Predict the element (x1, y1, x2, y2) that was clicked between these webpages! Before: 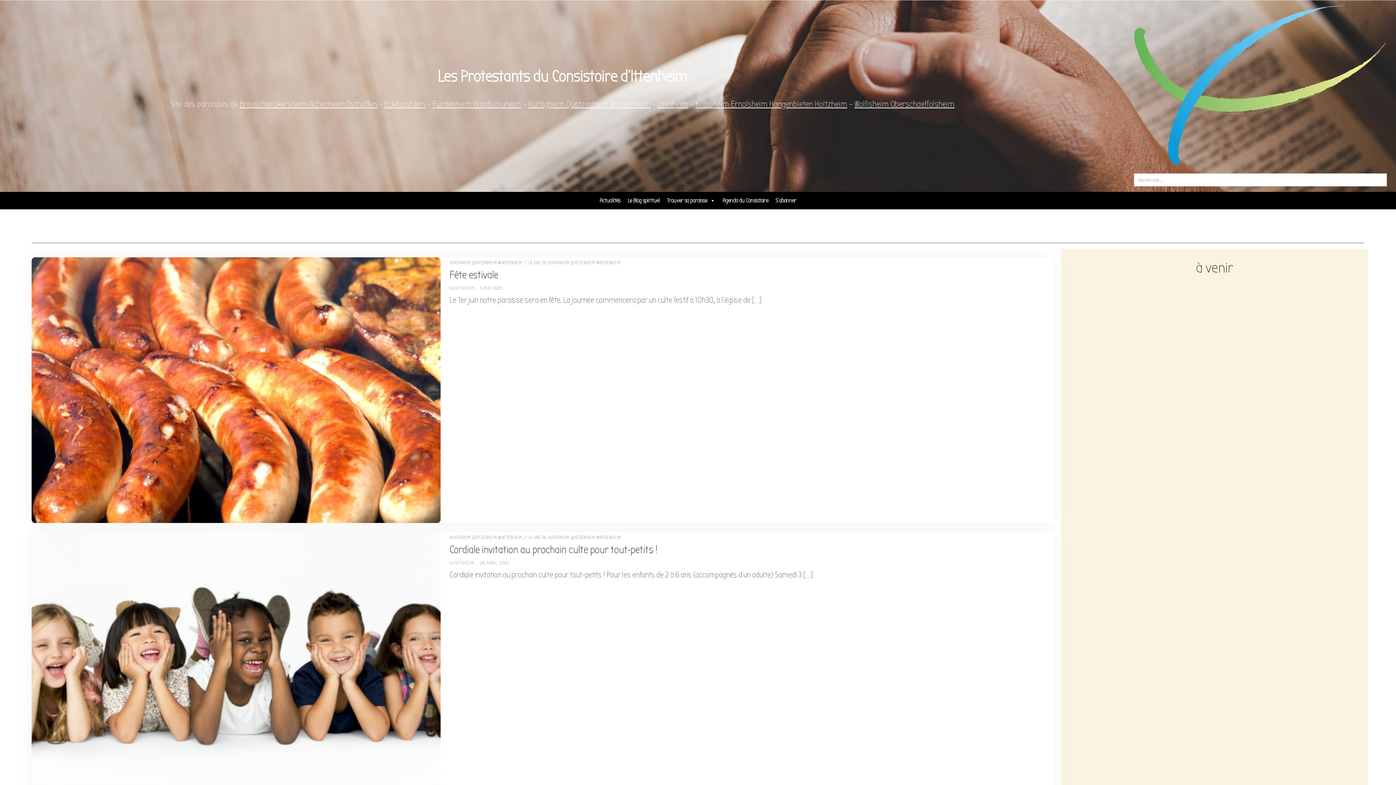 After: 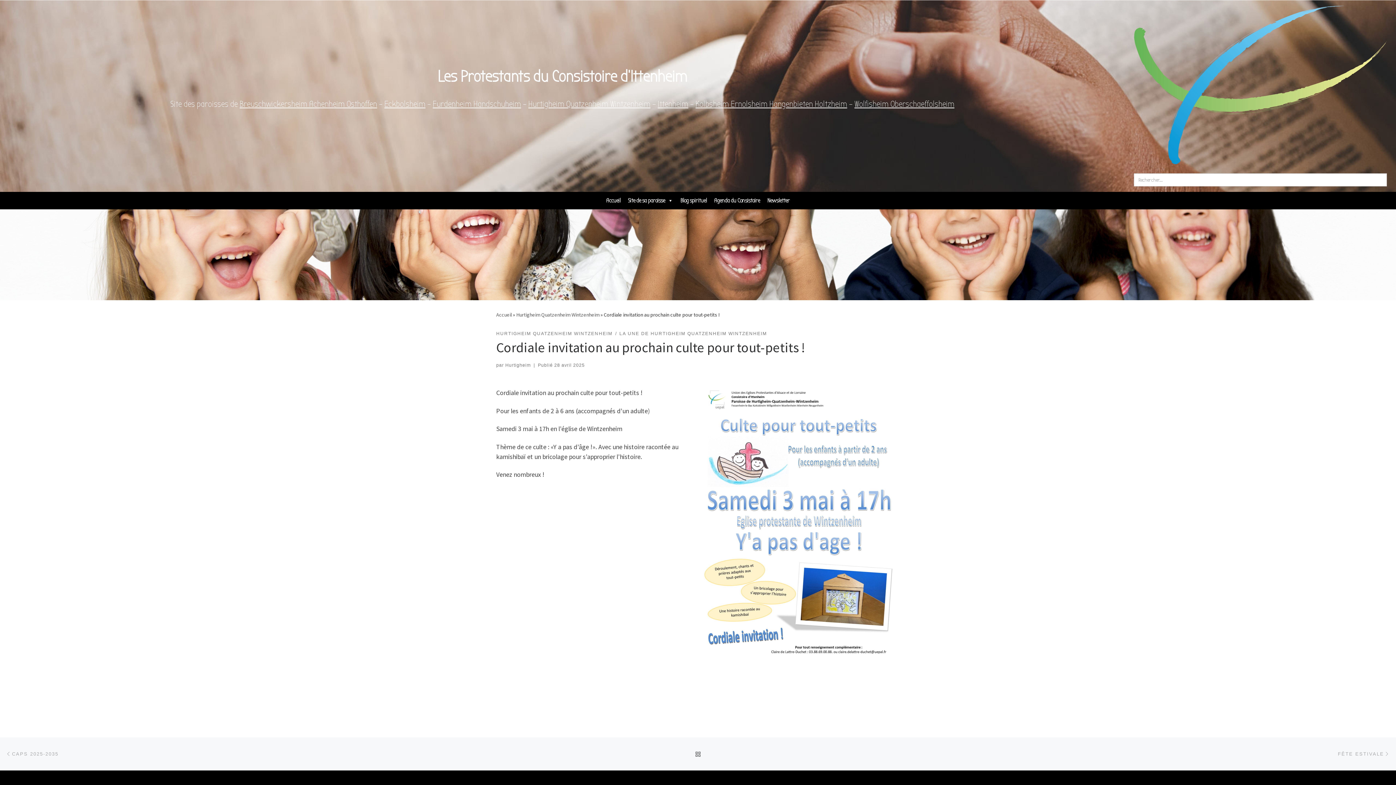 Action: bbox: (31, 532, 440, 798)